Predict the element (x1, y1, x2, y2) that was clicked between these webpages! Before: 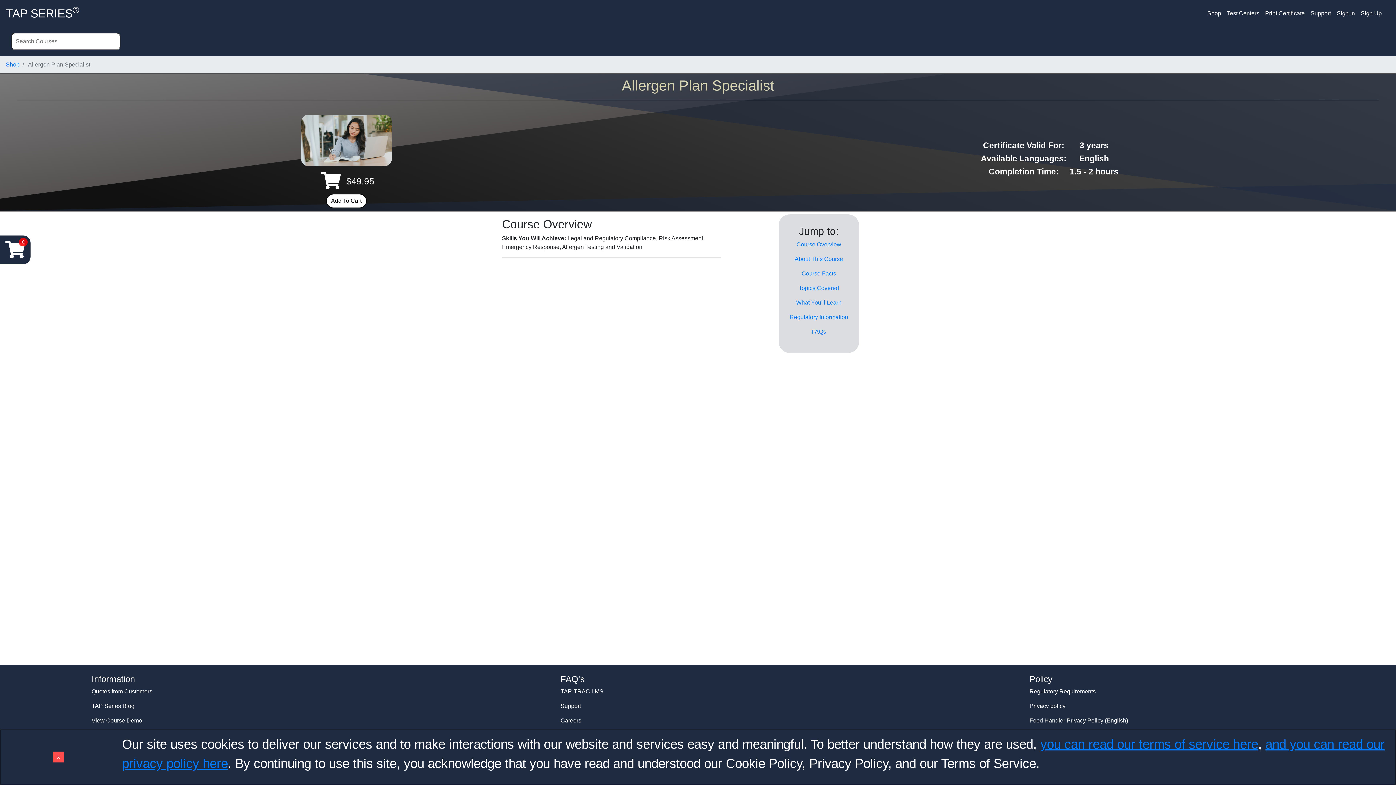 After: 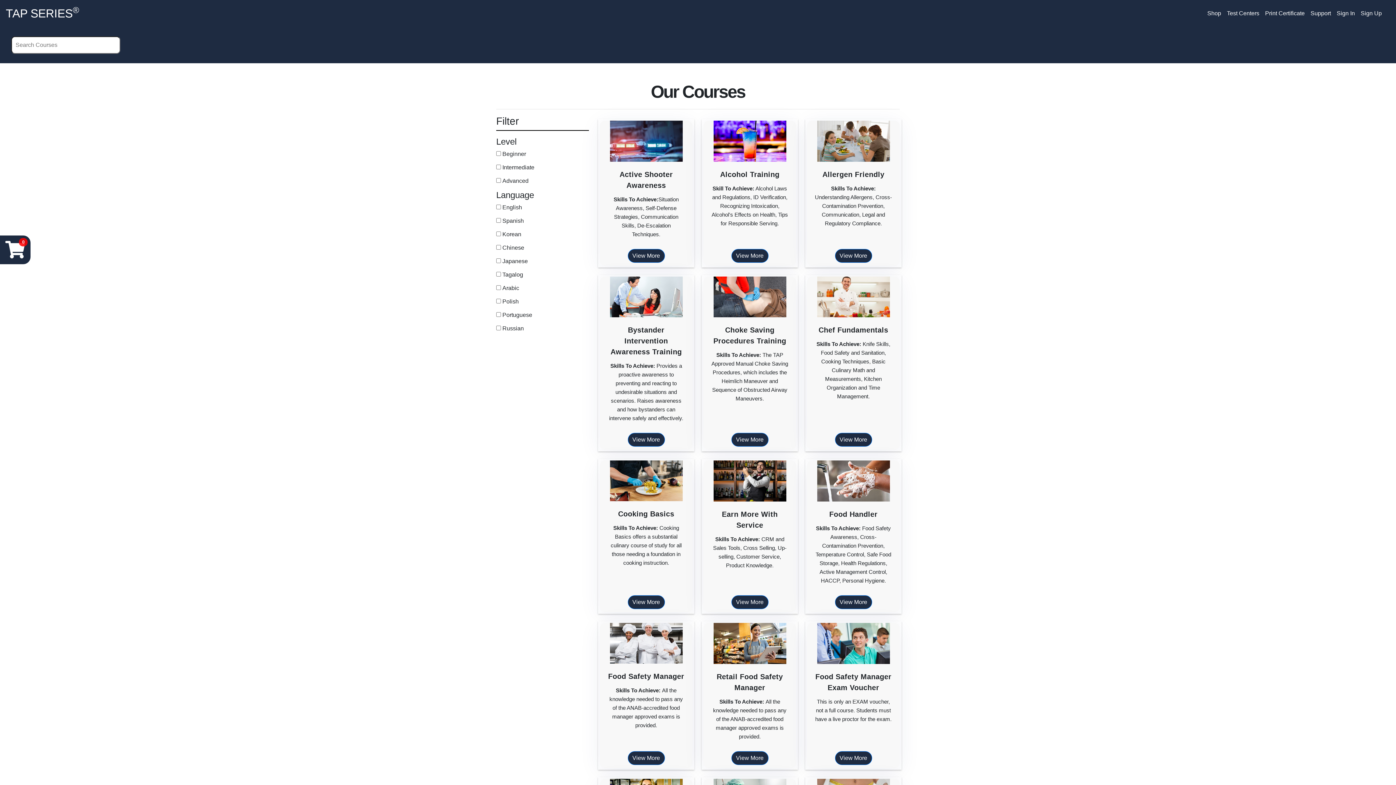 Action: label: Shop bbox: (5, 61, 19, 67)